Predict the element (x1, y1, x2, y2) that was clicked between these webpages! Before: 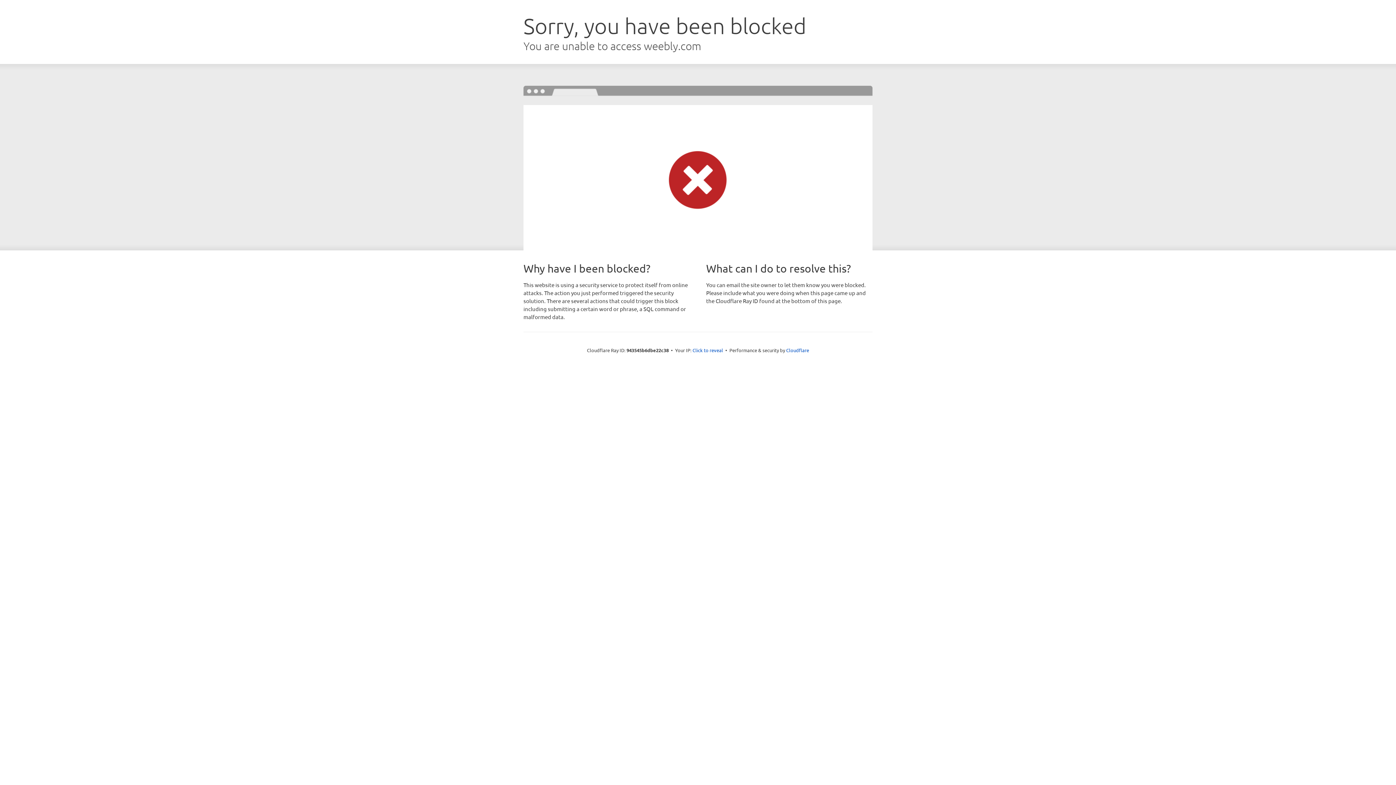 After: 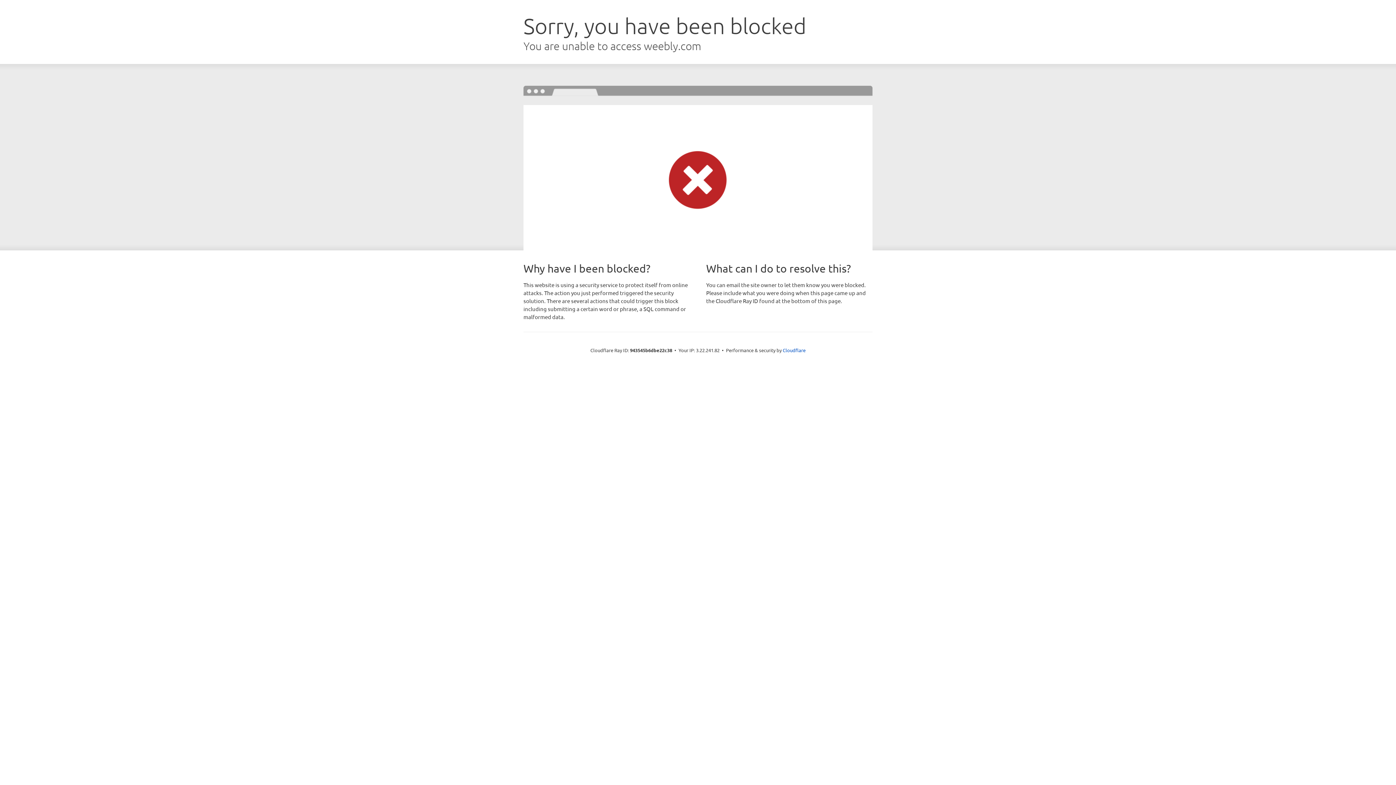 Action: bbox: (692, 346, 723, 353) label: Click to reveal